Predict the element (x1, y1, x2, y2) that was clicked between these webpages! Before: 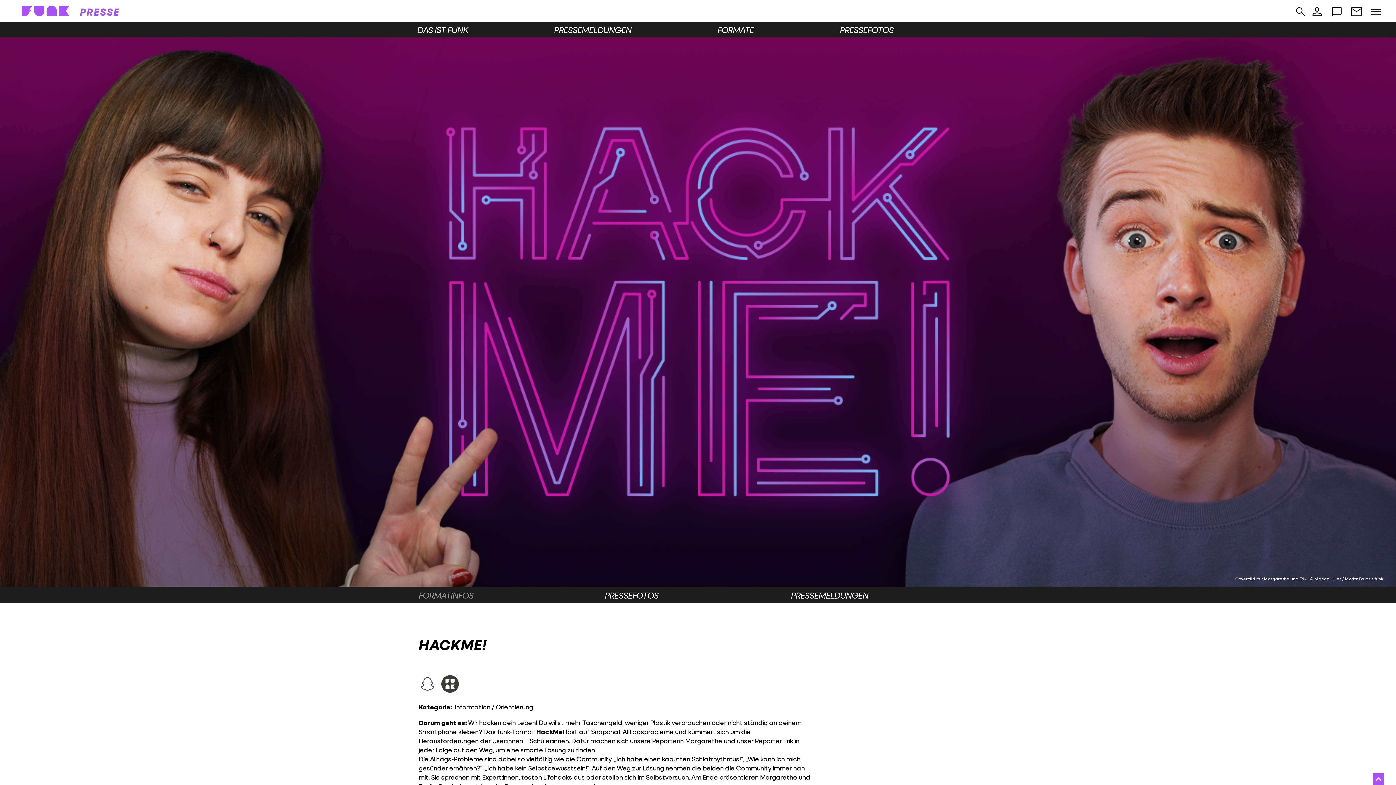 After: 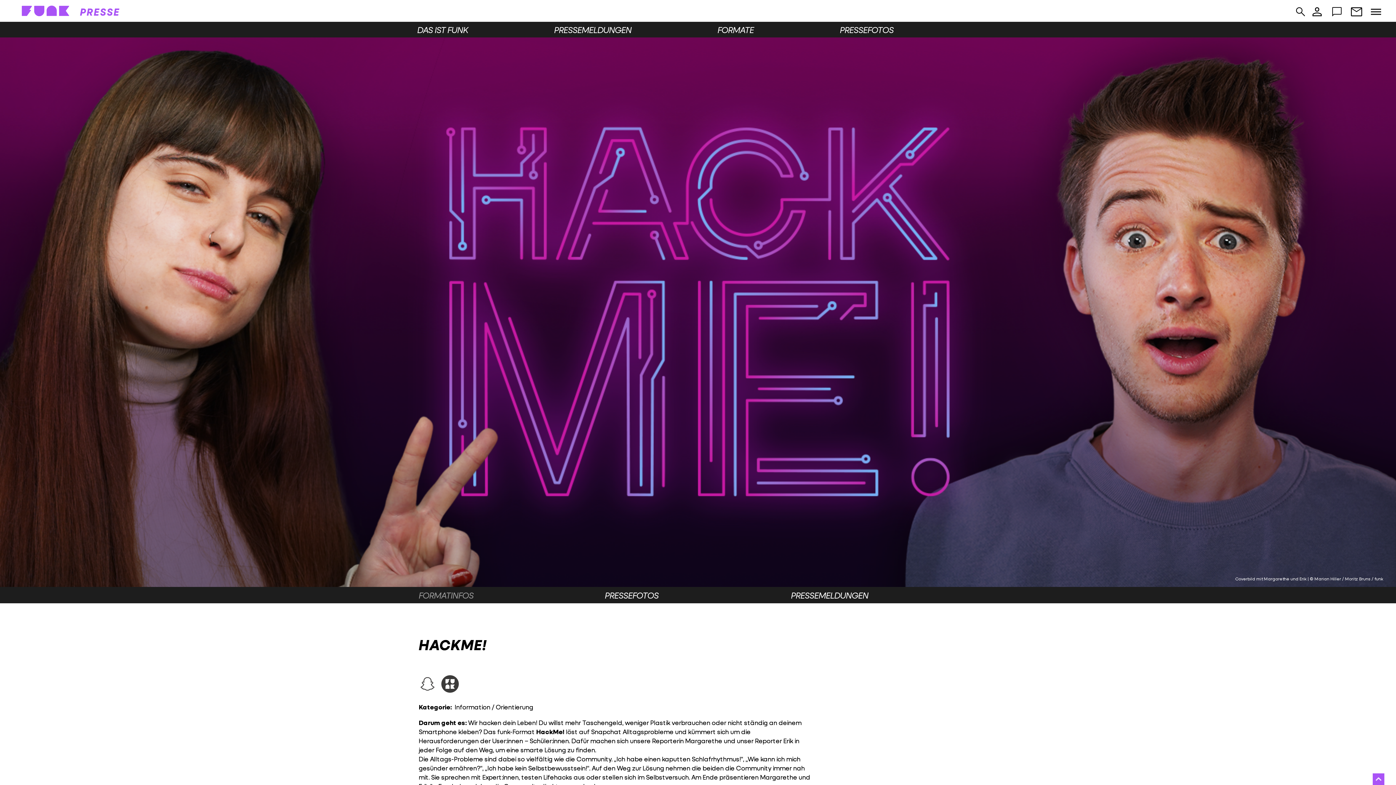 Action: bbox: (441, 678, 462, 686)